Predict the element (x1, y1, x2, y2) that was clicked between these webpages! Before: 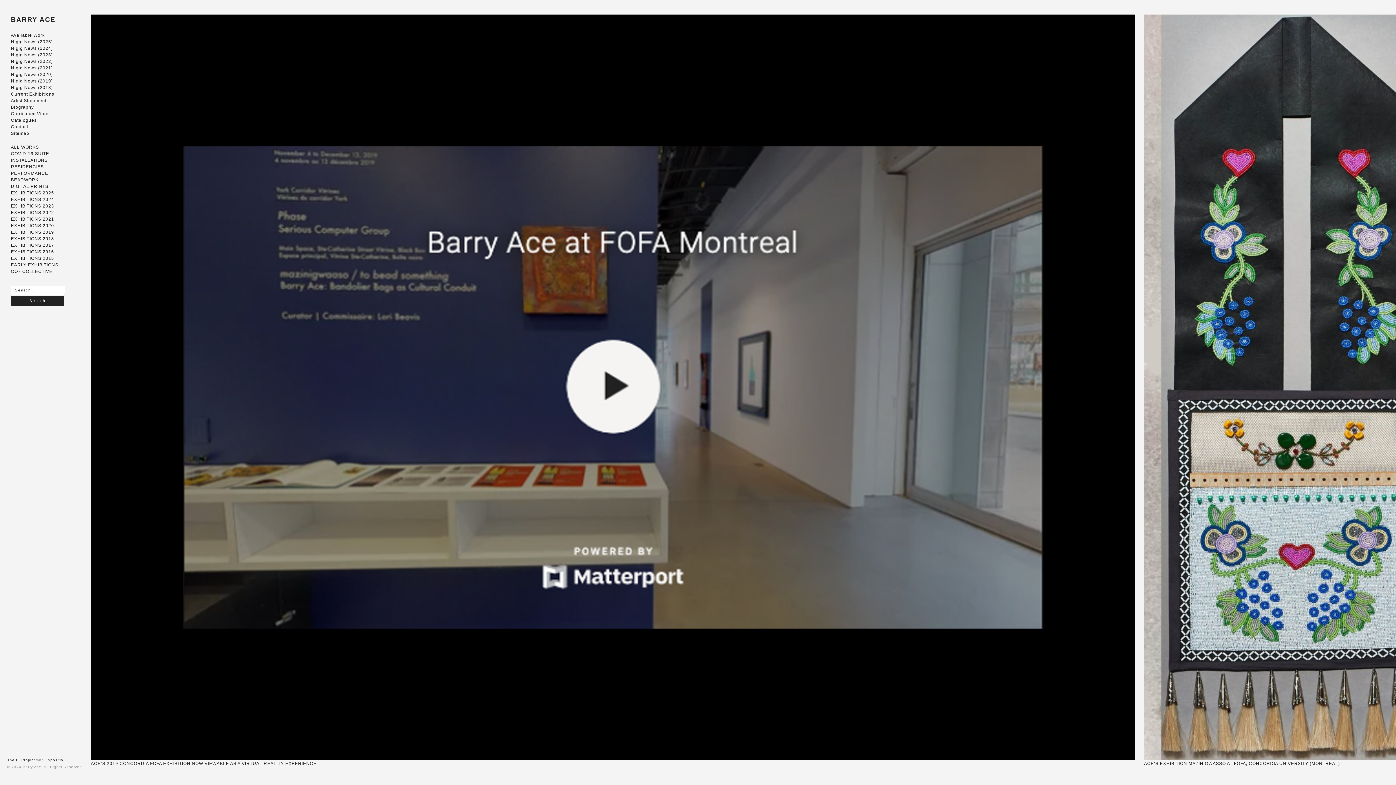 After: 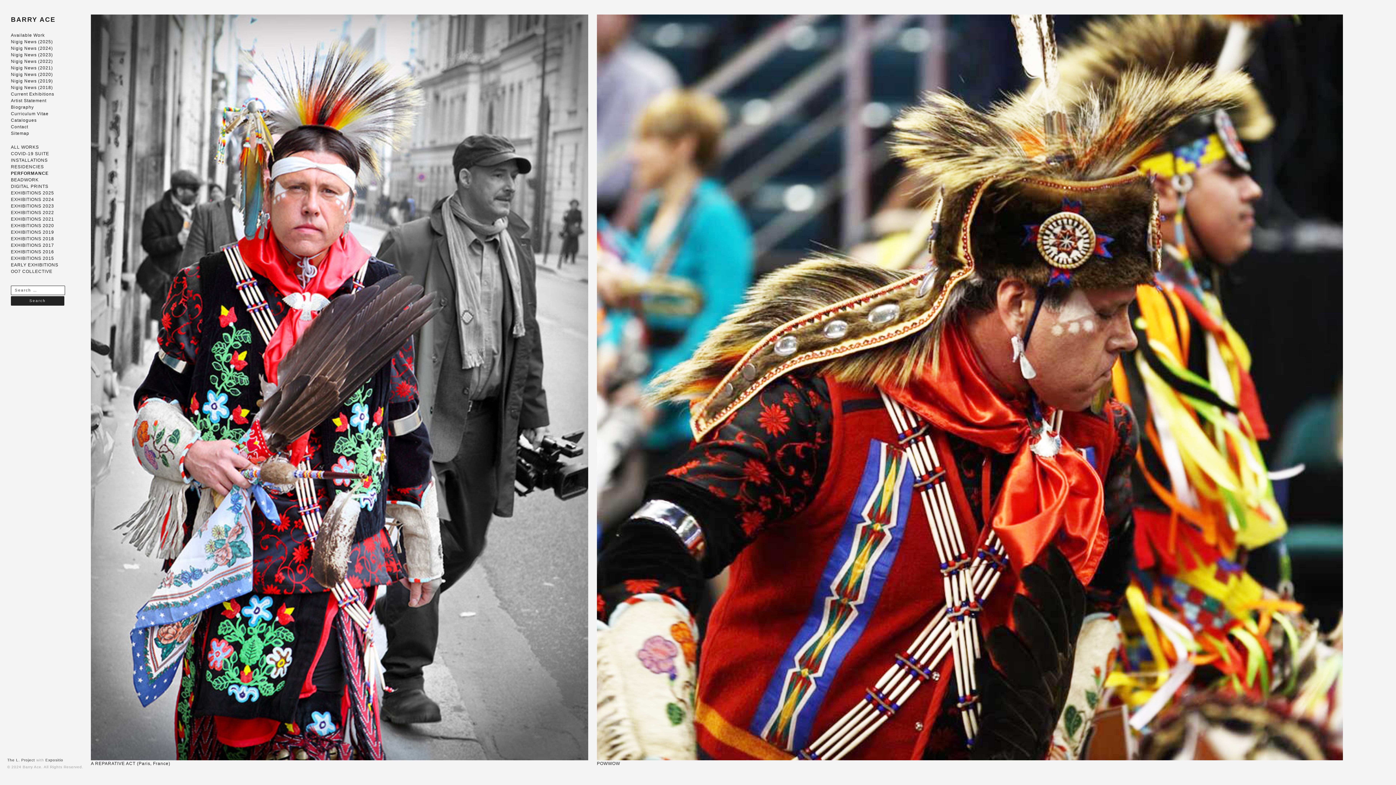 Action: label: PERFORMANCE bbox: (10, 170, 48, 176)